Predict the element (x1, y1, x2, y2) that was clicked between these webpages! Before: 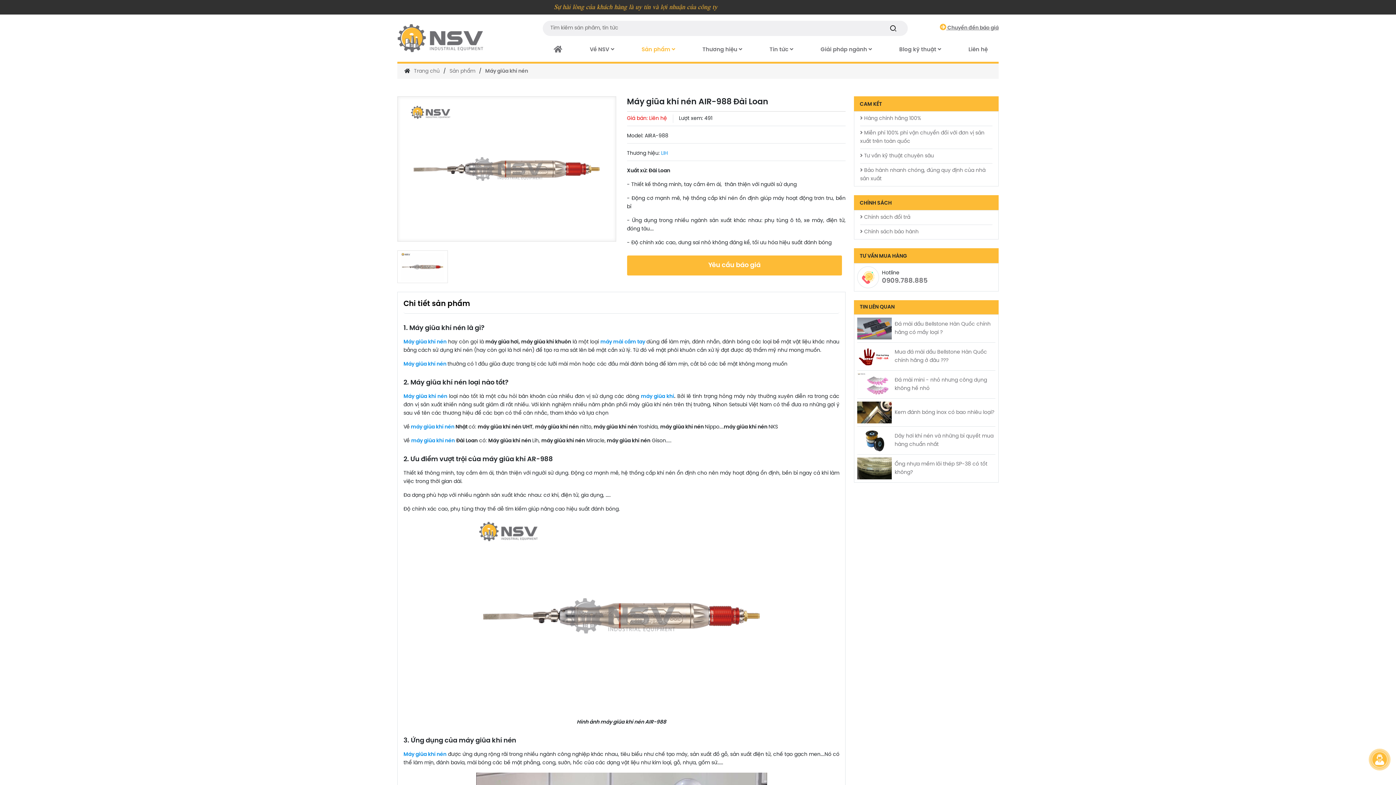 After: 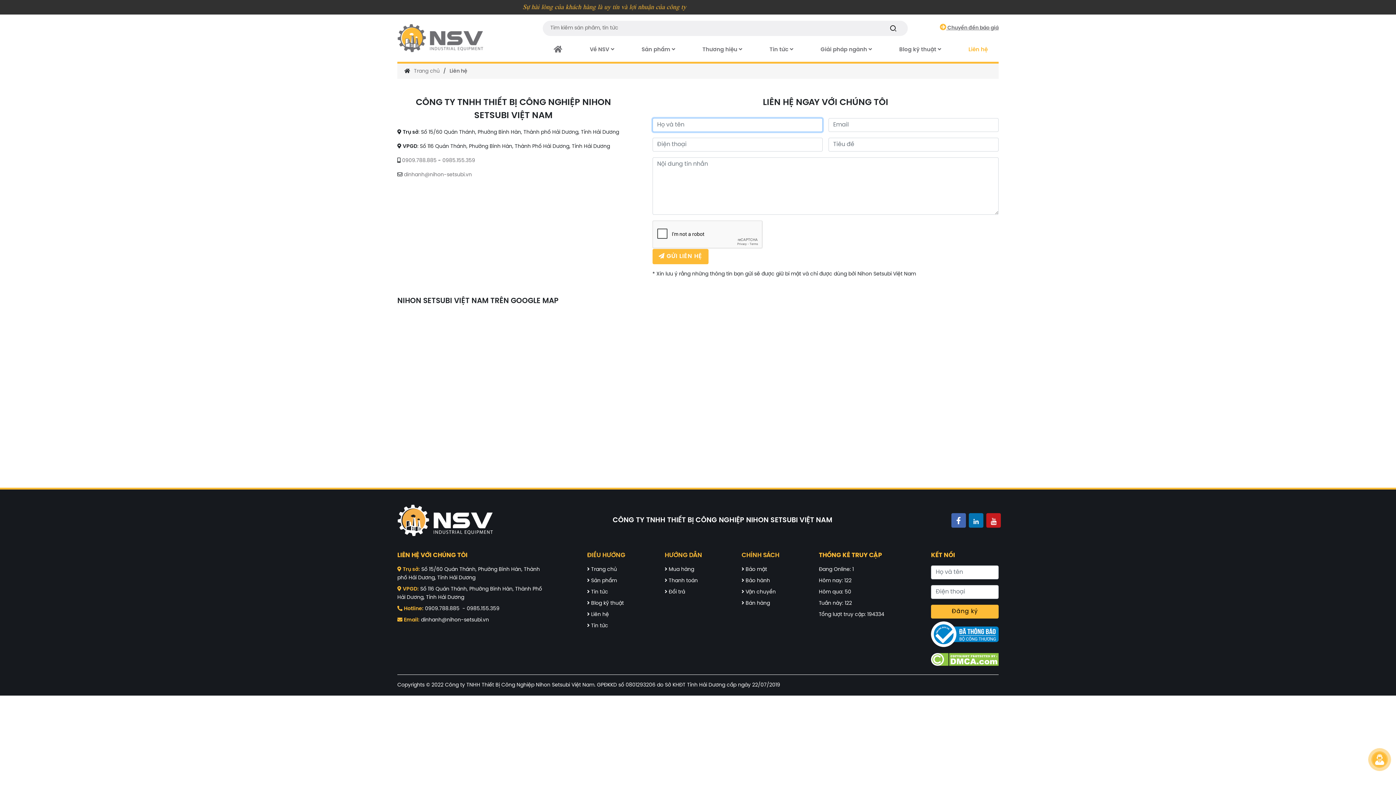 Action: label: Liên hệ bbox: (957, 38, 998, 61)